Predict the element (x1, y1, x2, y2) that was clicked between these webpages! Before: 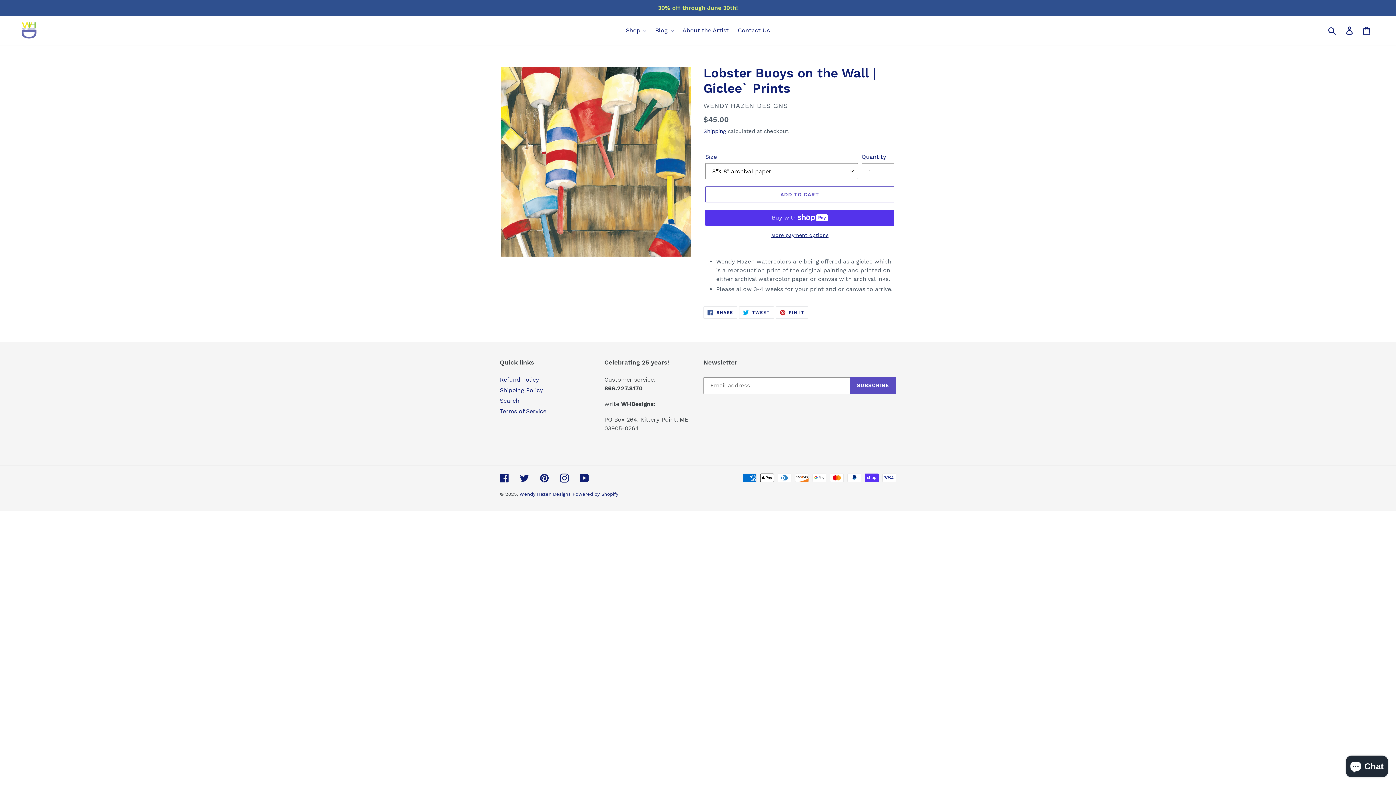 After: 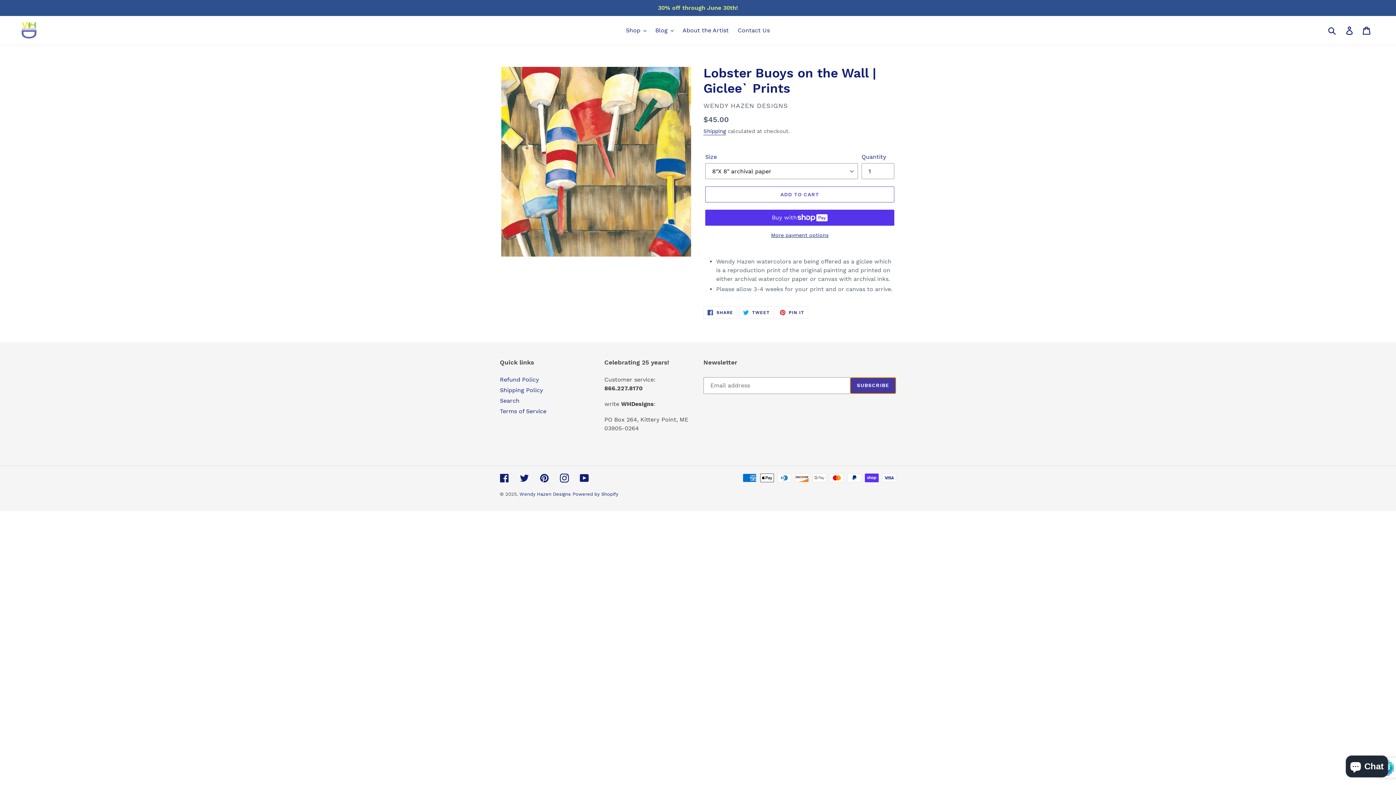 Action: bbox: (850, 377, 896, 394) label: SUBSCRIBE